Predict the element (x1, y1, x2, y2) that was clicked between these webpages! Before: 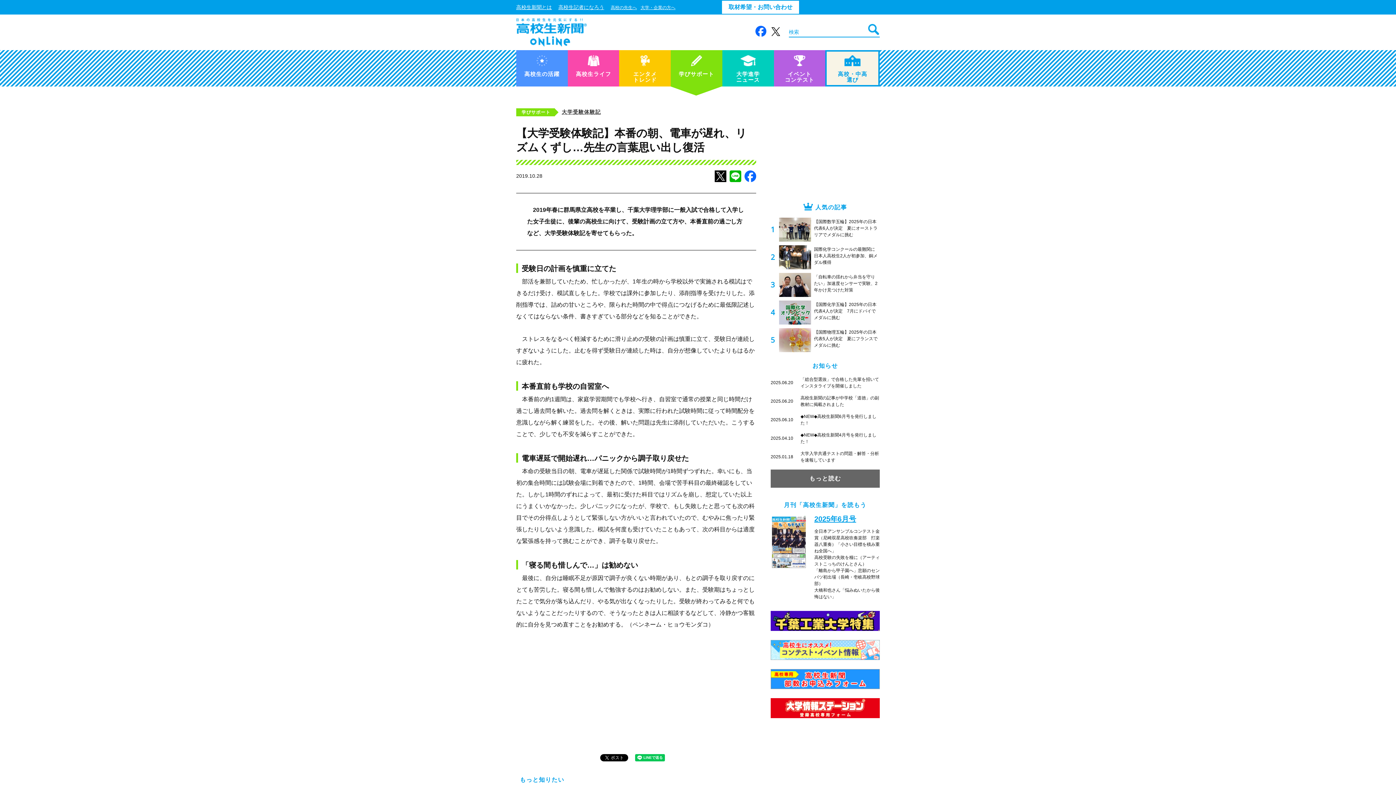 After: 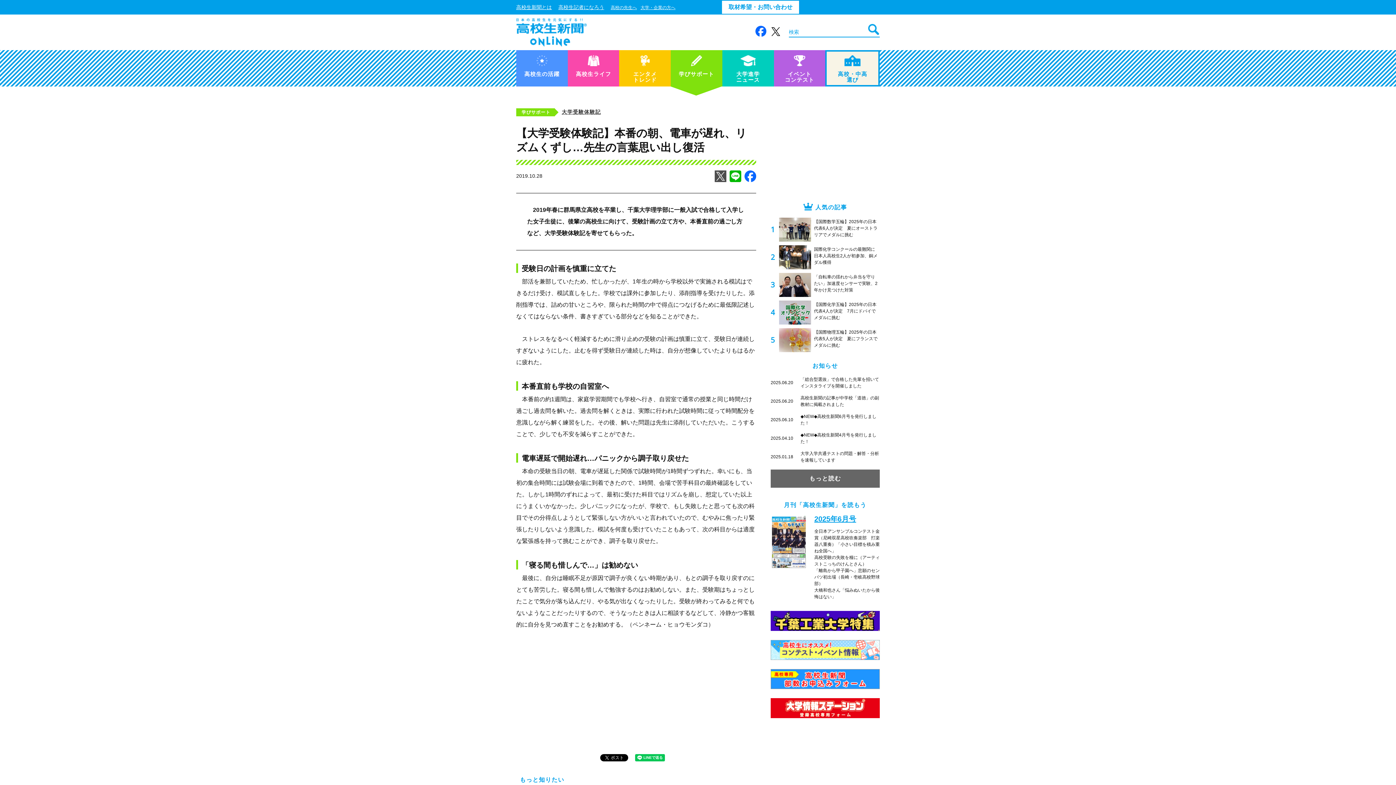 Action: bbox: (714, 170, 726, 182)